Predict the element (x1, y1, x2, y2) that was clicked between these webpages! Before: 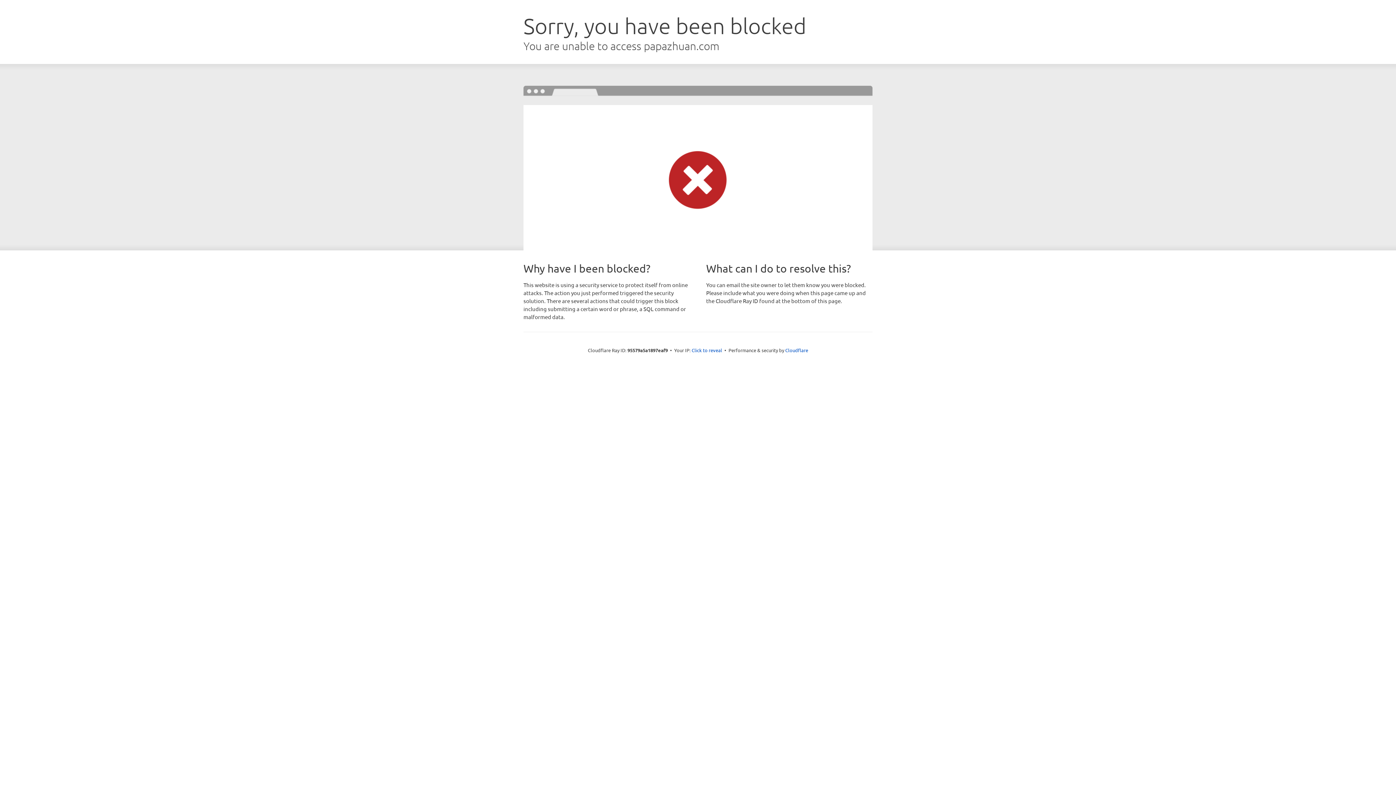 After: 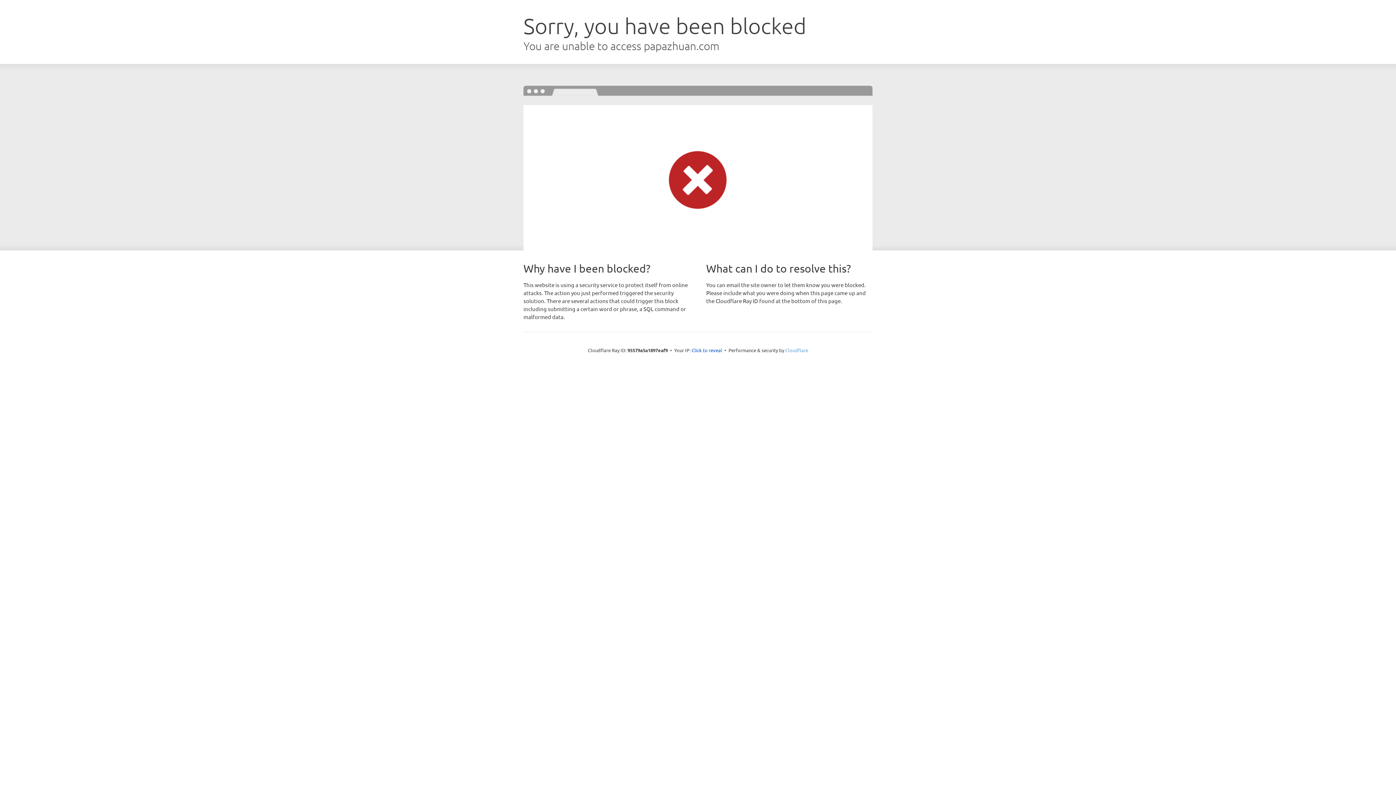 Action: label: Cloudflare bbox: (785, 347, 808, 353)